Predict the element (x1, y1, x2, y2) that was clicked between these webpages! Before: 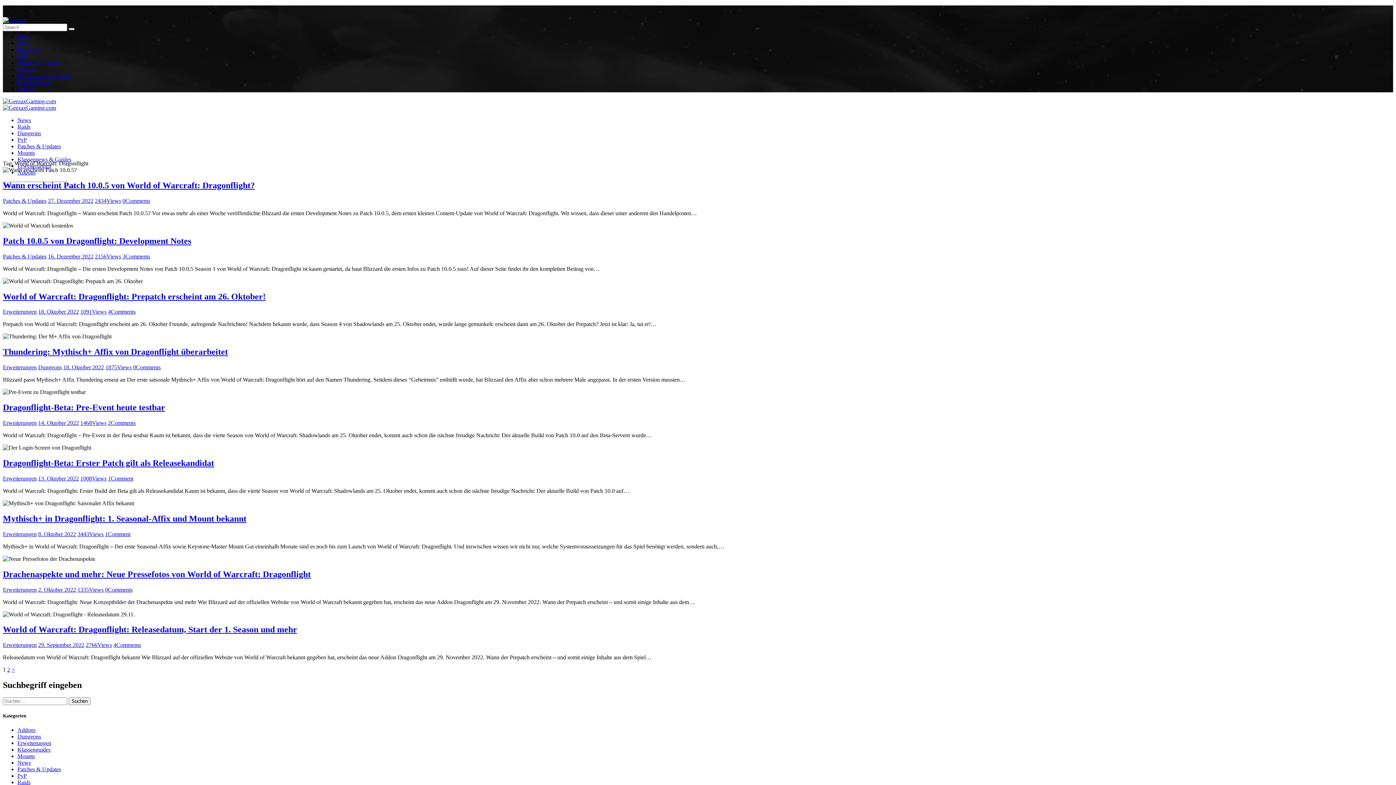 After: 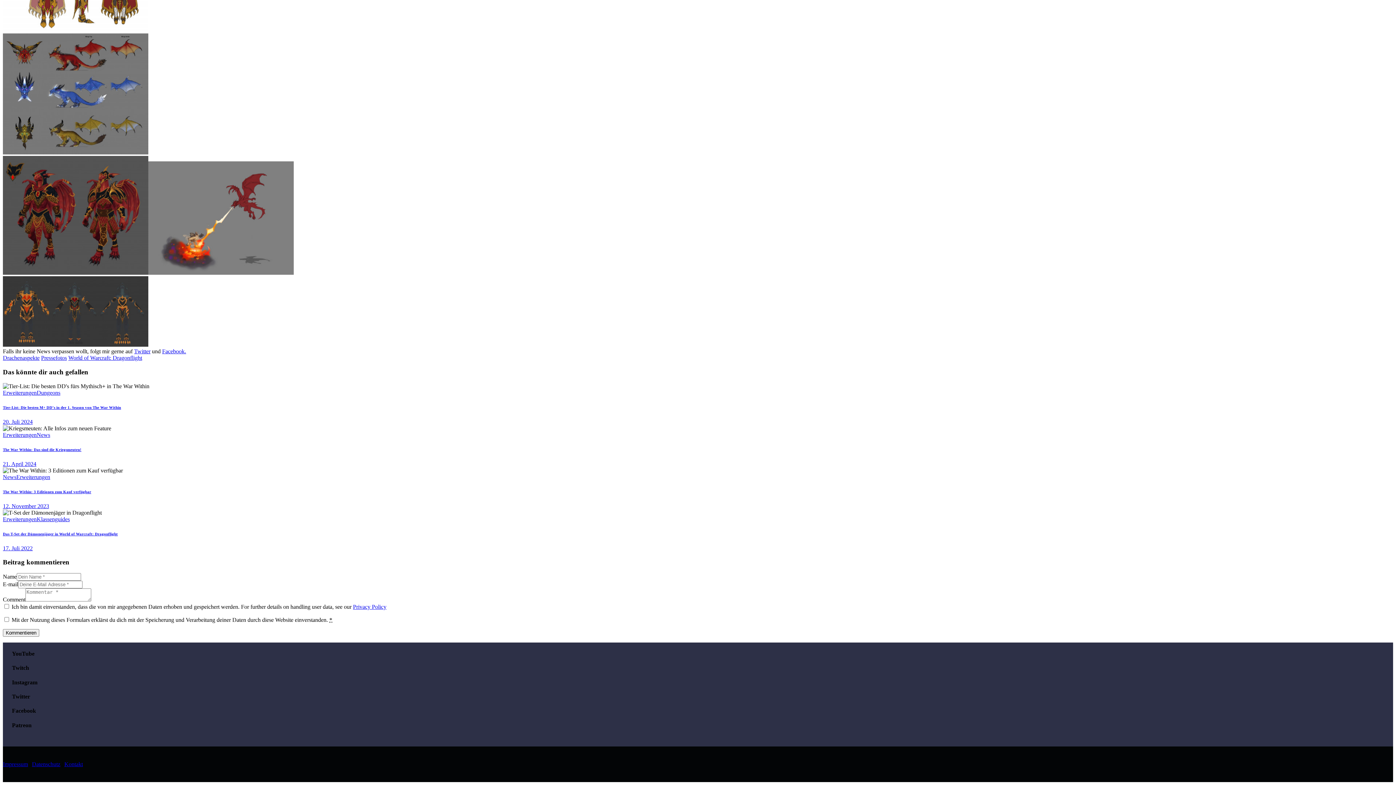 Action: label: 0Comments bbox: (105, 586, 132, 592)